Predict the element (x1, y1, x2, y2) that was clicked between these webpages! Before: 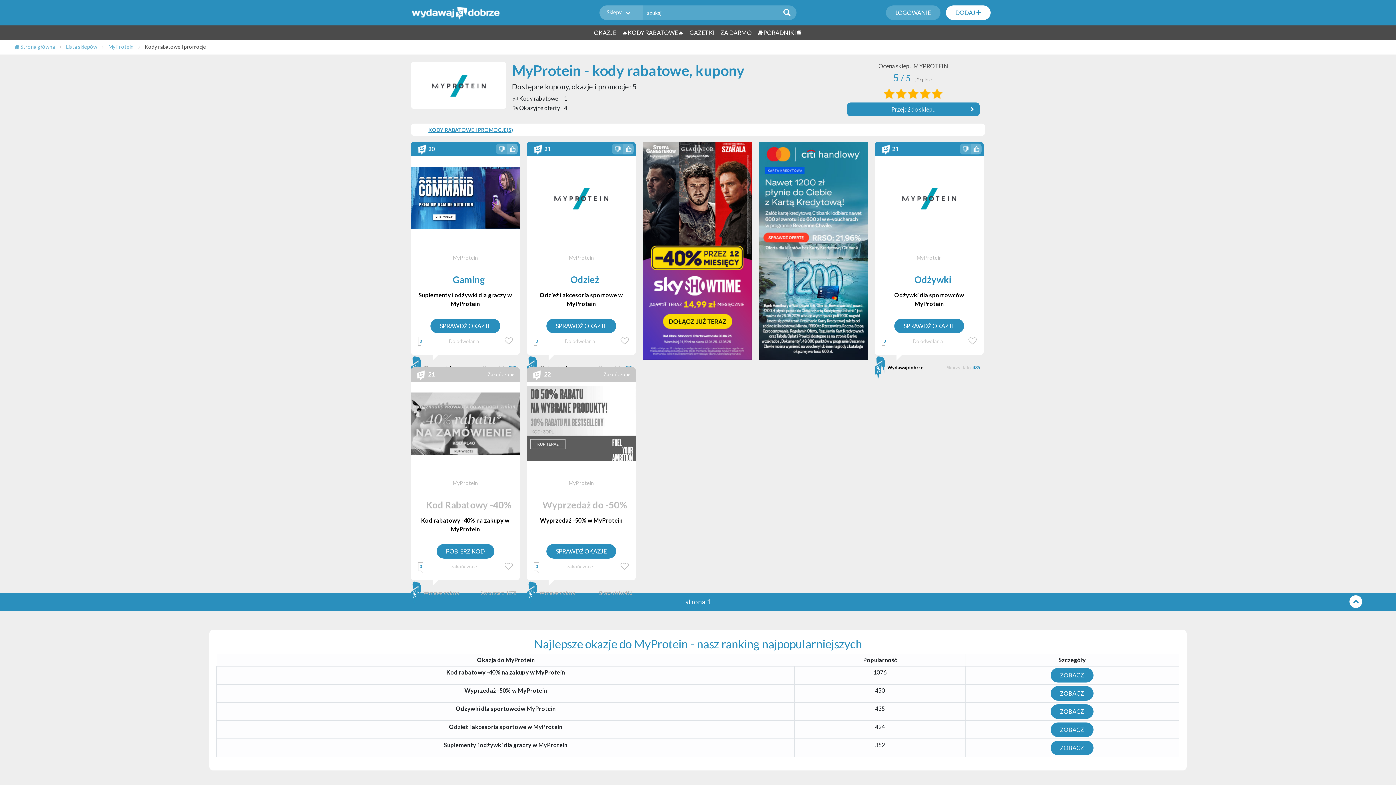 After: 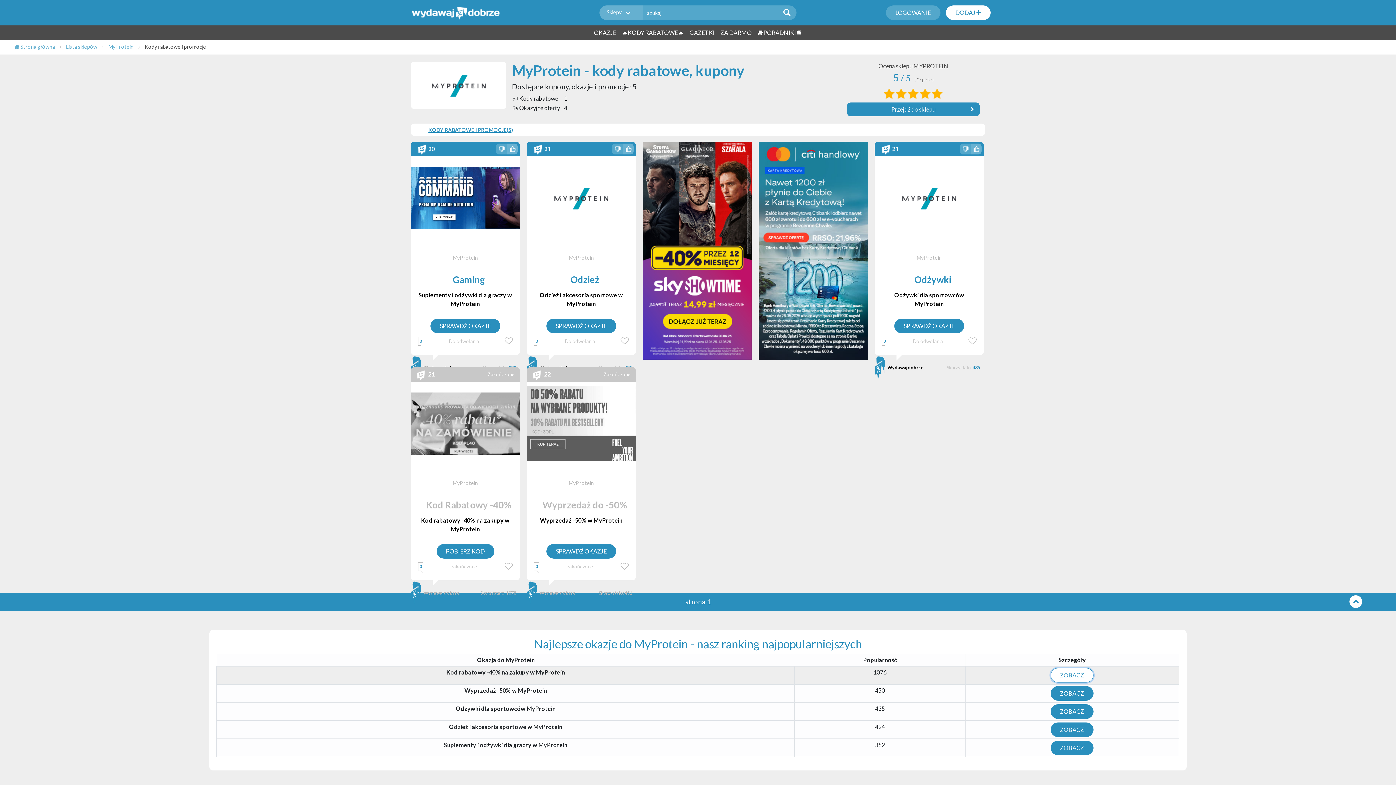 Action: label: ZOBACZ bbox: (1050, 668, 1093, 682)